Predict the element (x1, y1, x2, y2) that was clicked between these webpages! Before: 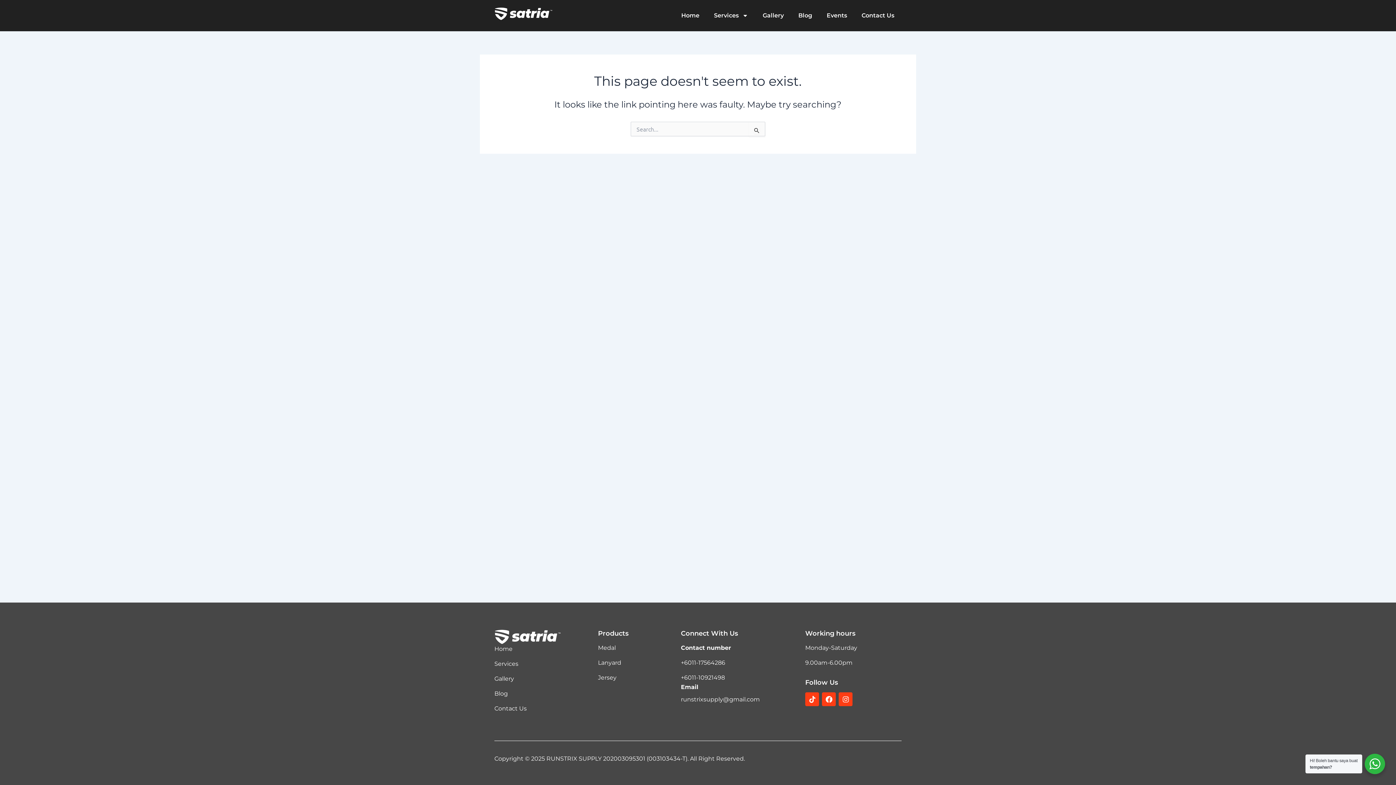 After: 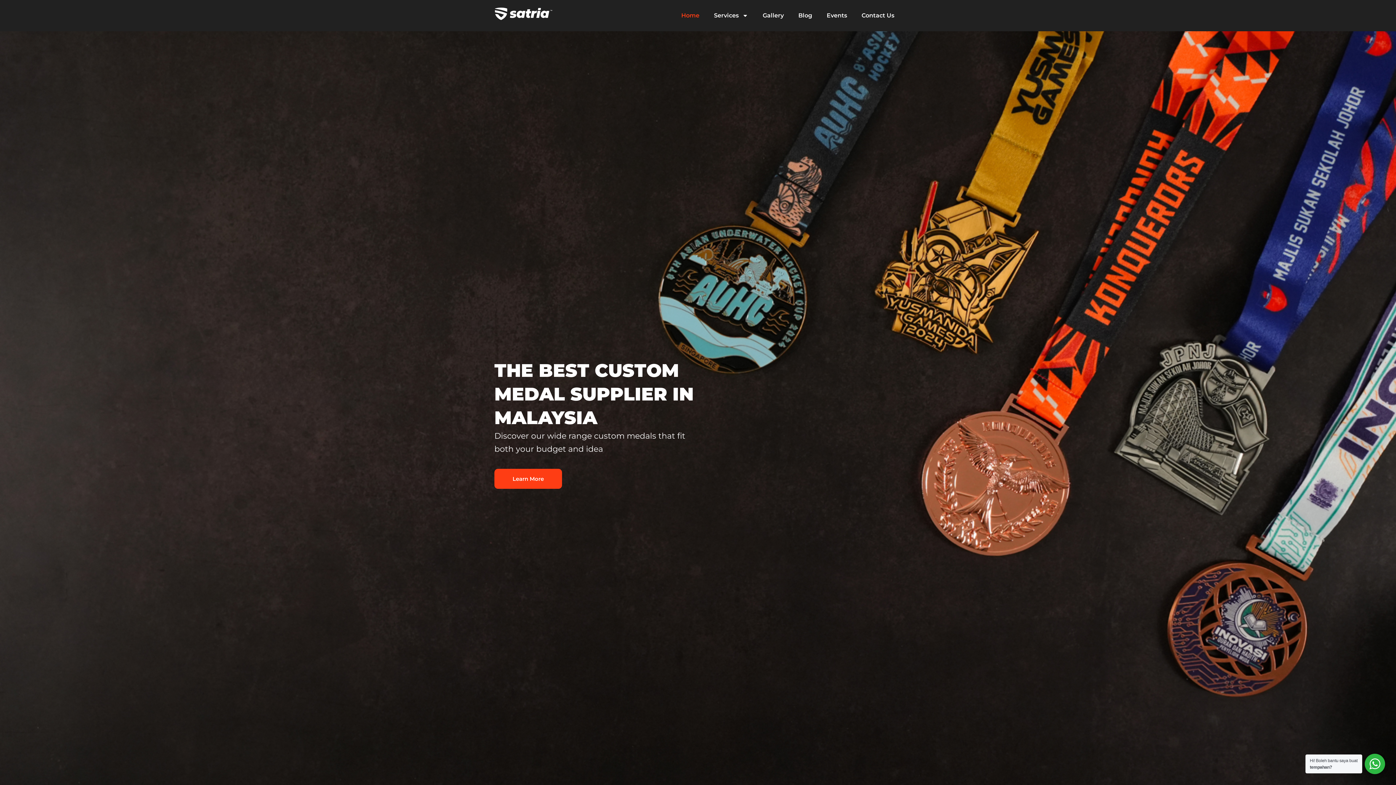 Action: bbox: (494, 7, 552, 20)